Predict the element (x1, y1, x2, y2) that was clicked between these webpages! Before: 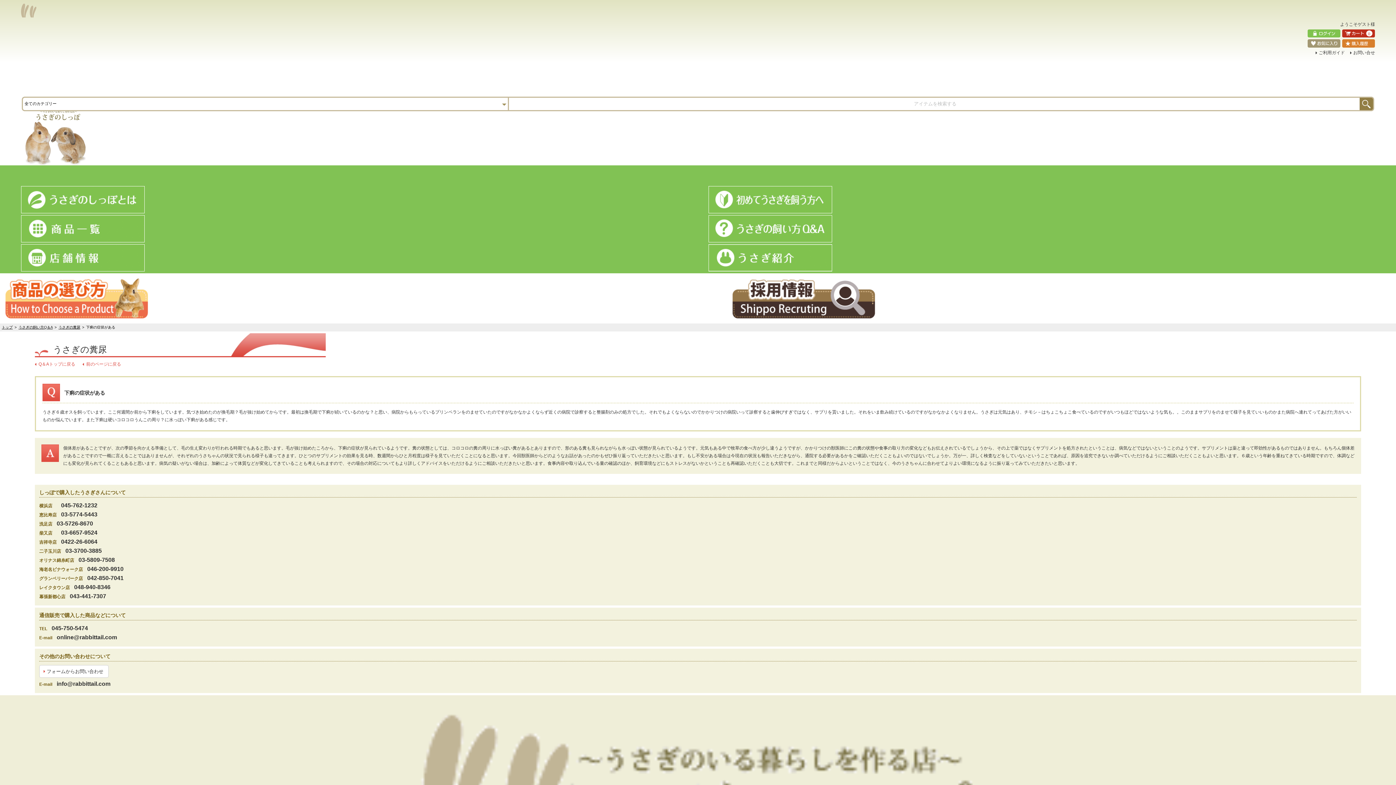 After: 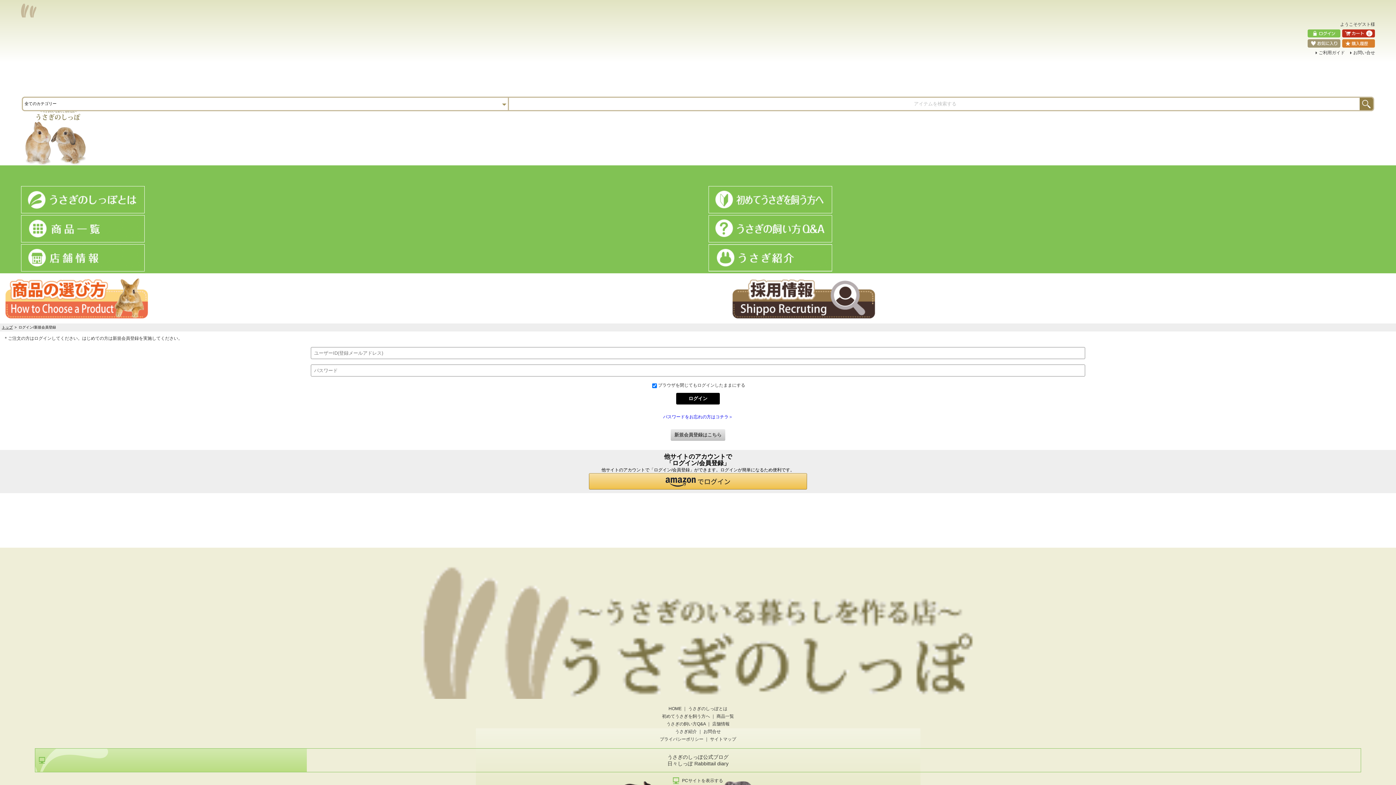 Action: bbox: (1308, 40, 1340, 45)